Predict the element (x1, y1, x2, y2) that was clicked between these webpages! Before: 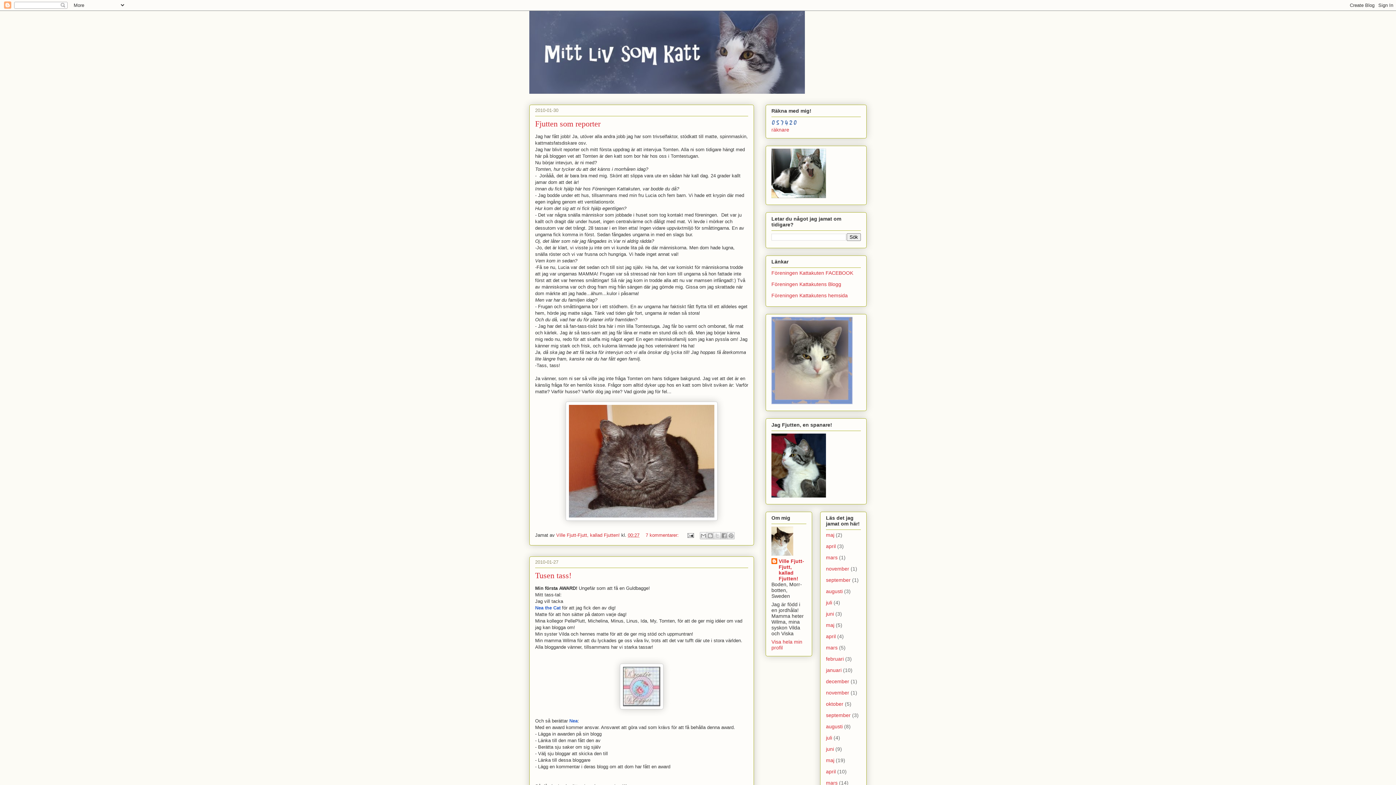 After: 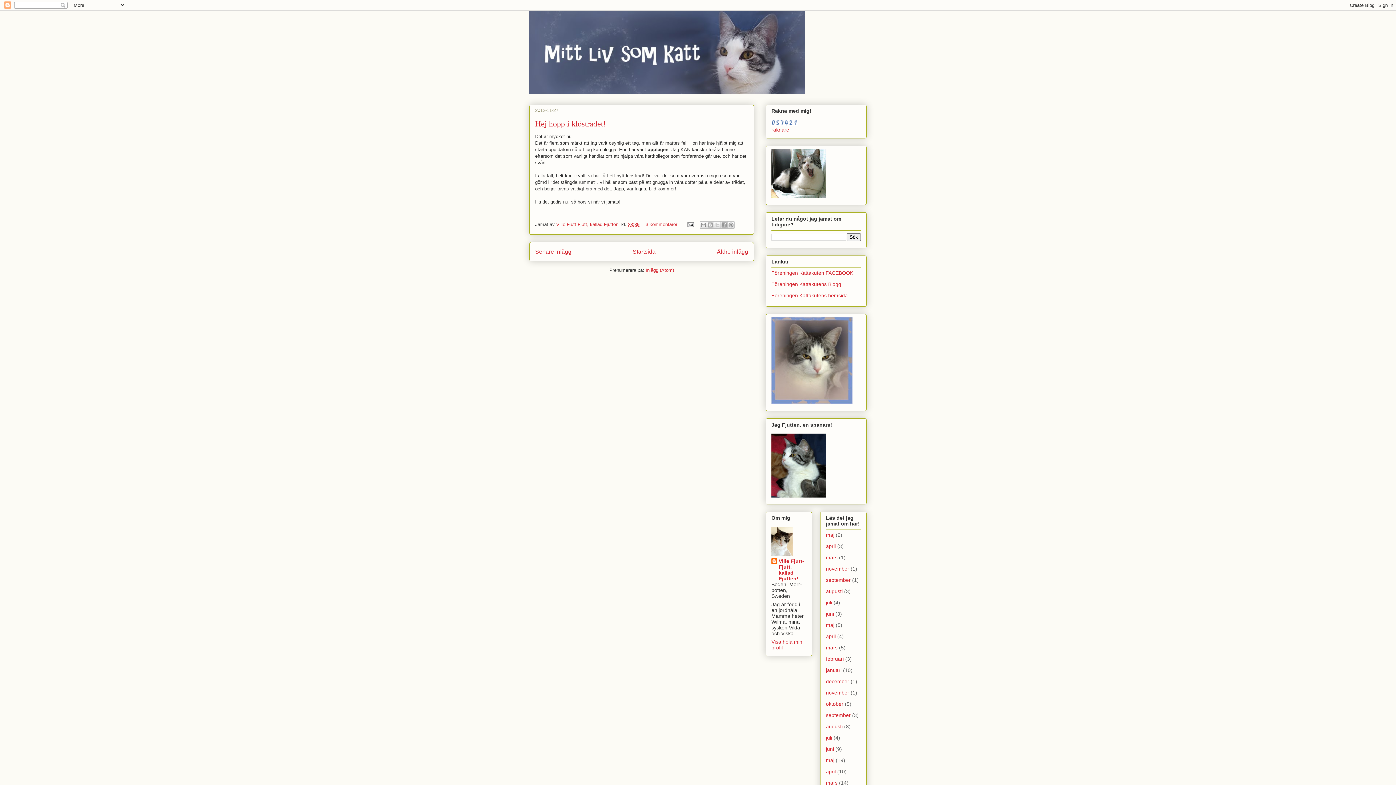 Action: label: november bbox: (826, 690, 849, 695)